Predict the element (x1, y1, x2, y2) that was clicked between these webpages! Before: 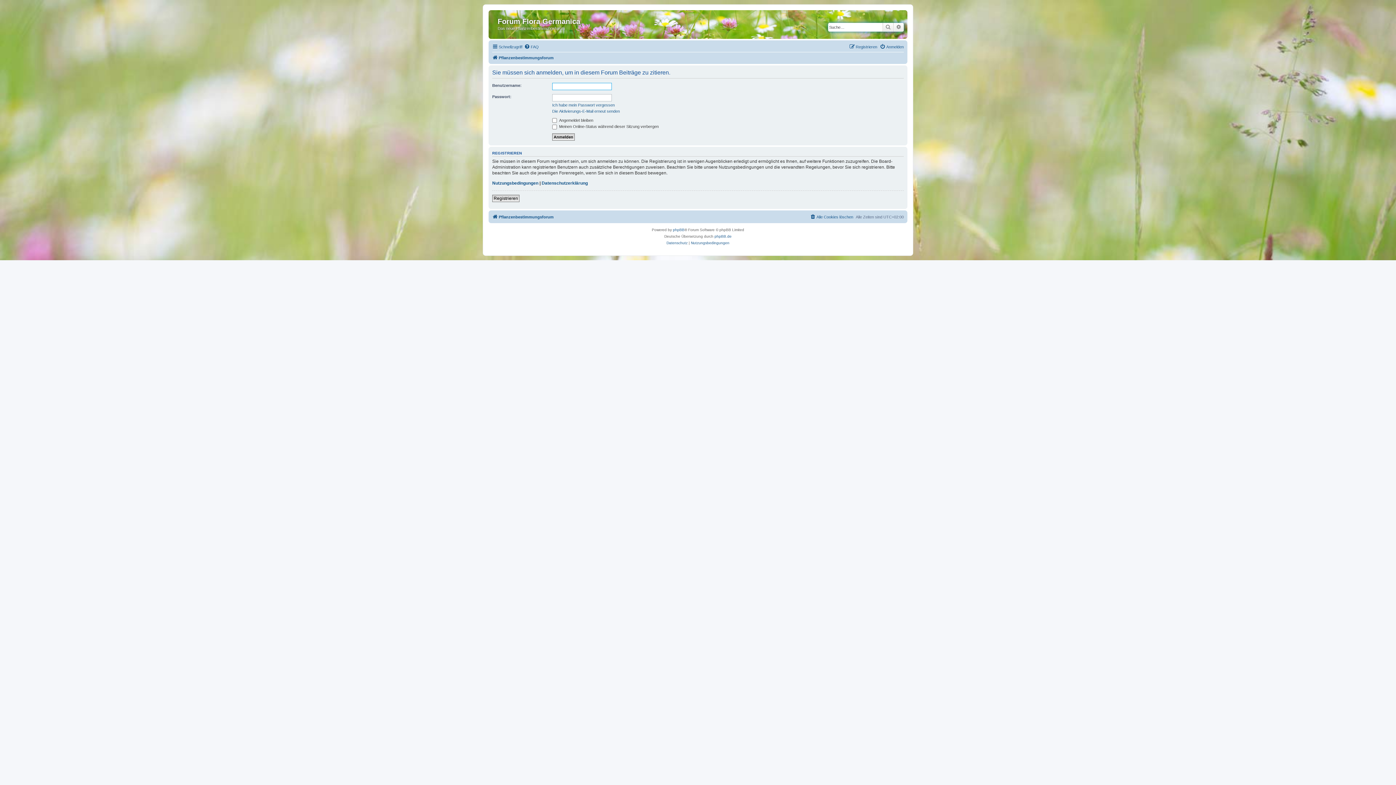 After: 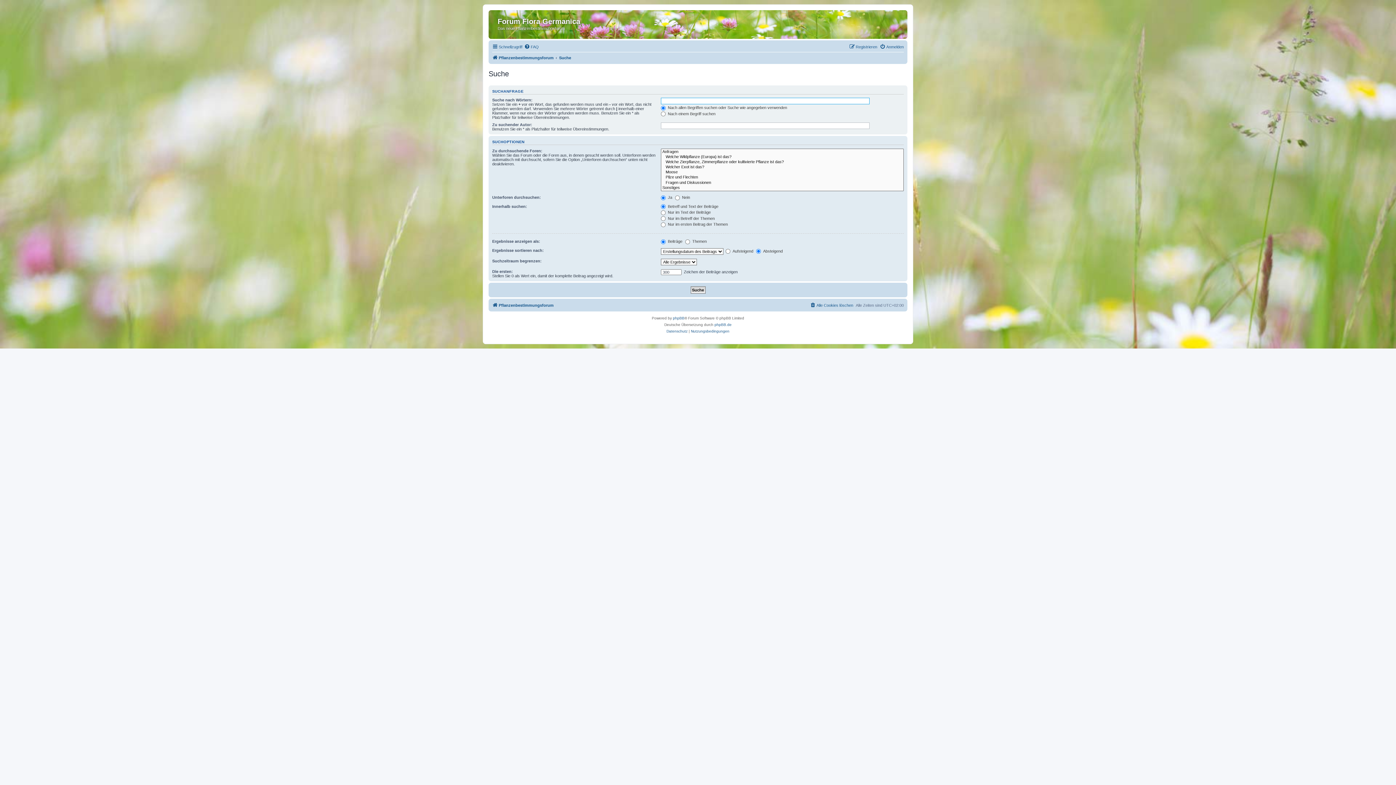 Action: bbox: (893, 22, 904, 31) label: Erweiterte Suche